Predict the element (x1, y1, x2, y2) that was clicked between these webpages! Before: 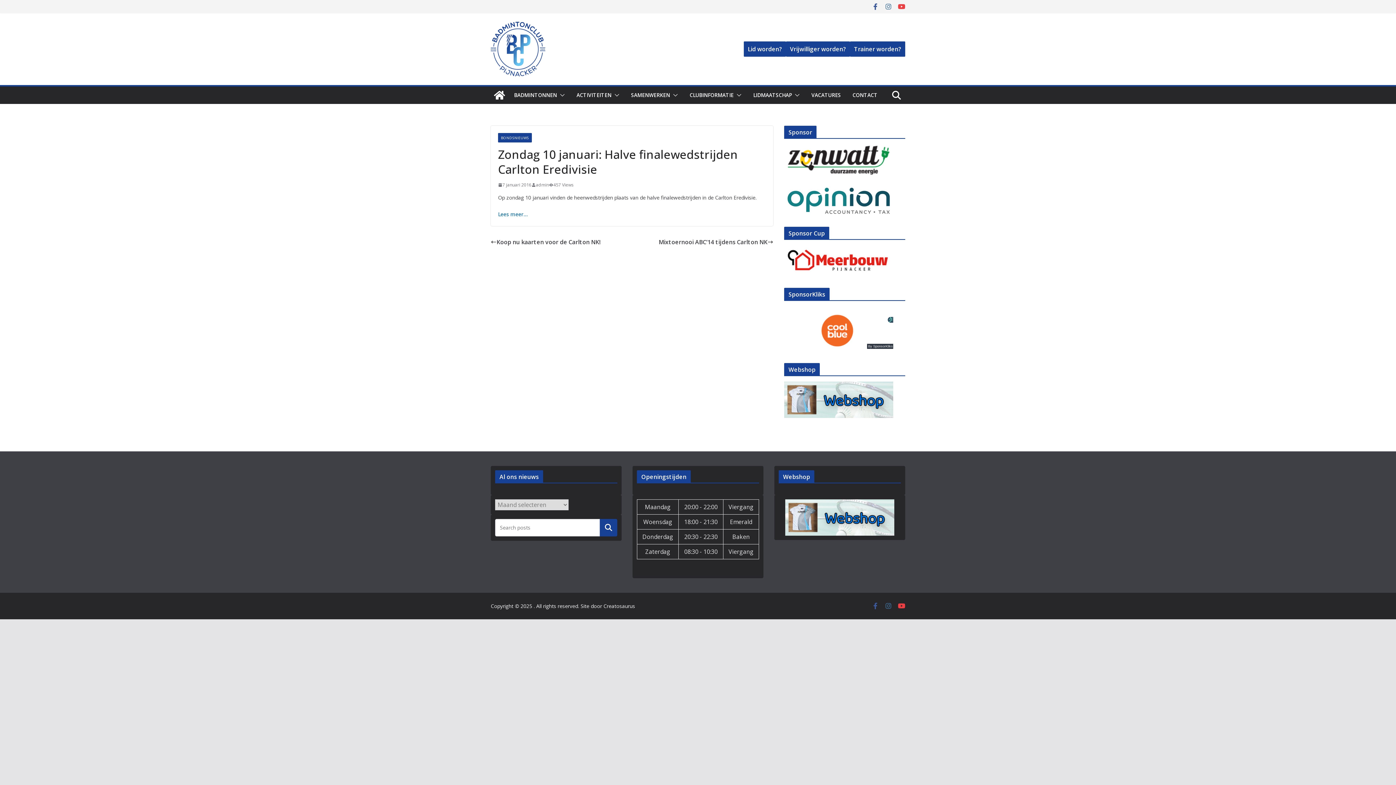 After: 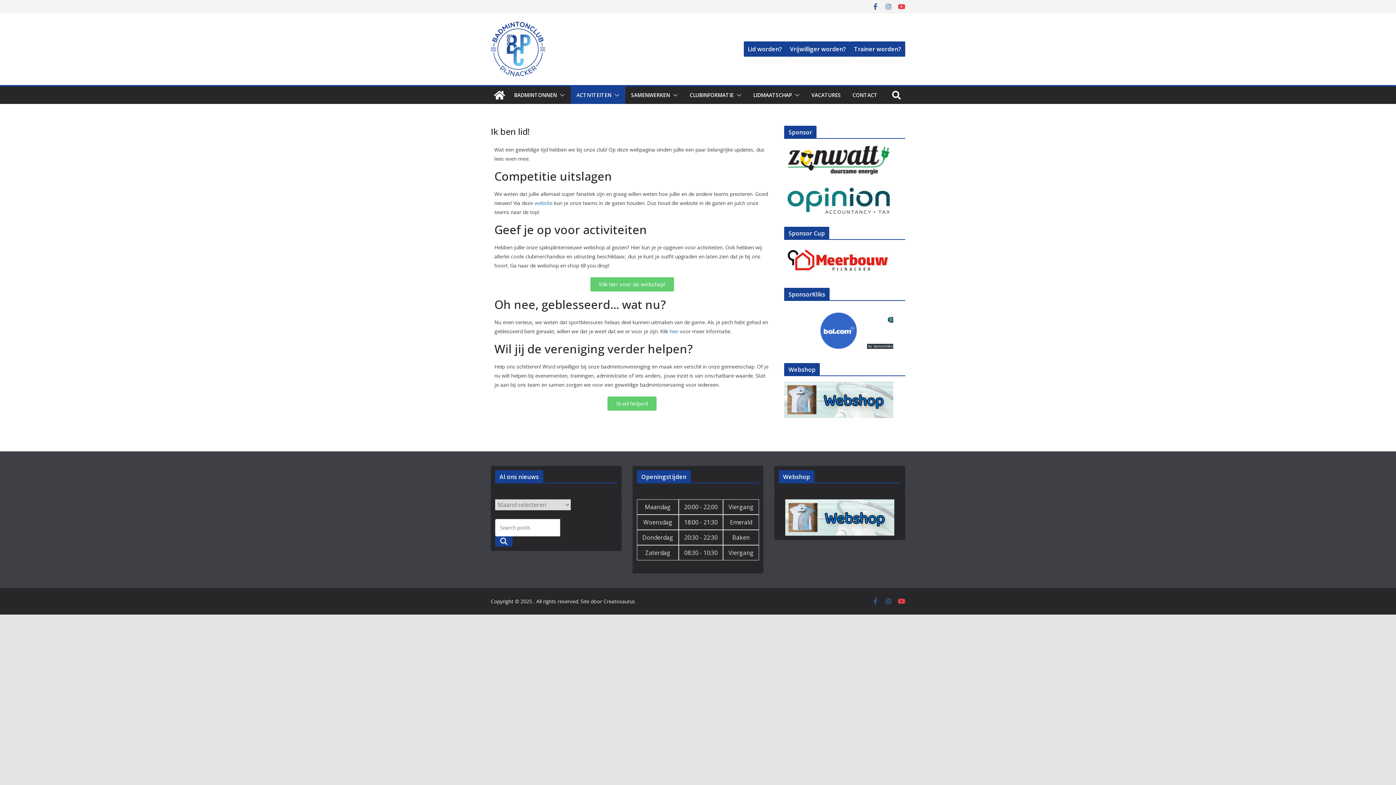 Action: bbox: (576, 90, 611, 100) label: ACTIVITEITEN